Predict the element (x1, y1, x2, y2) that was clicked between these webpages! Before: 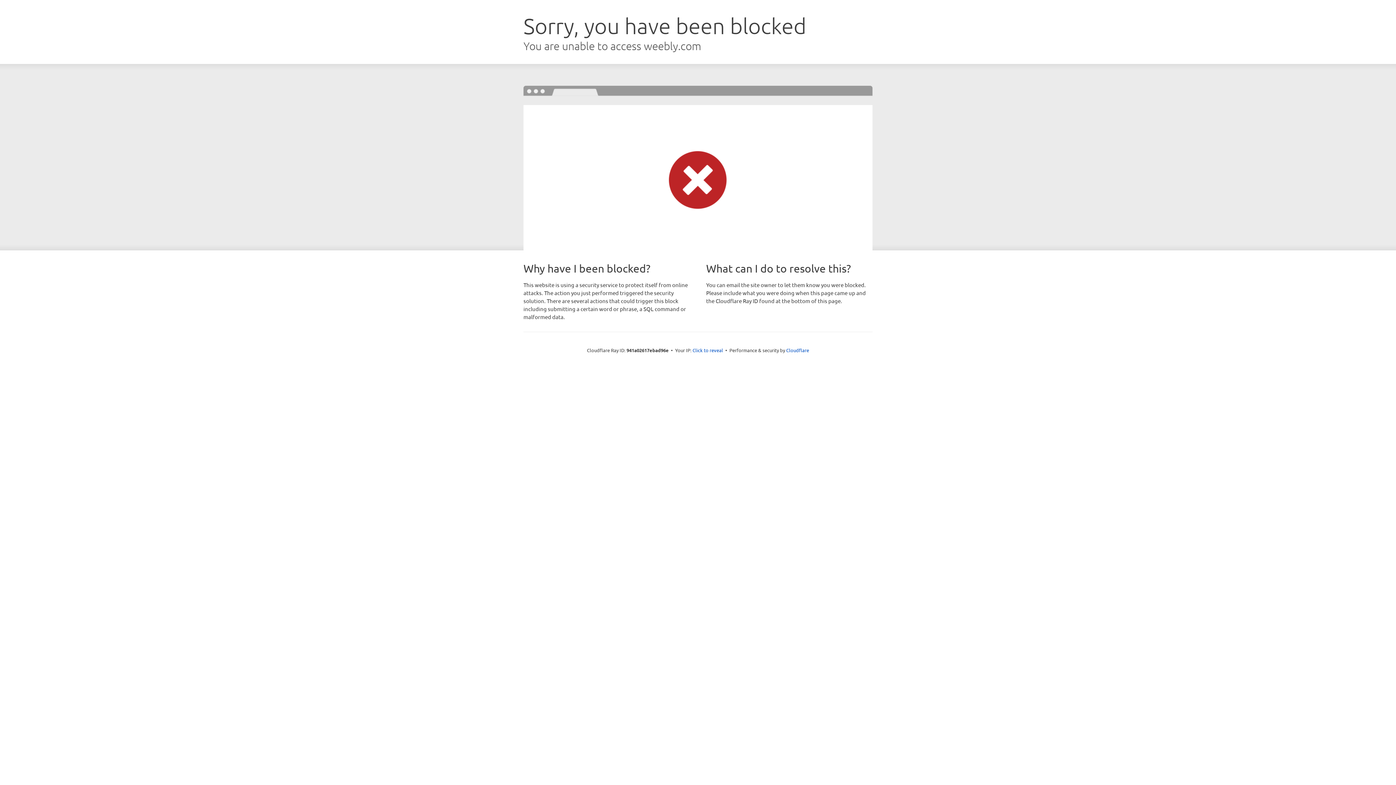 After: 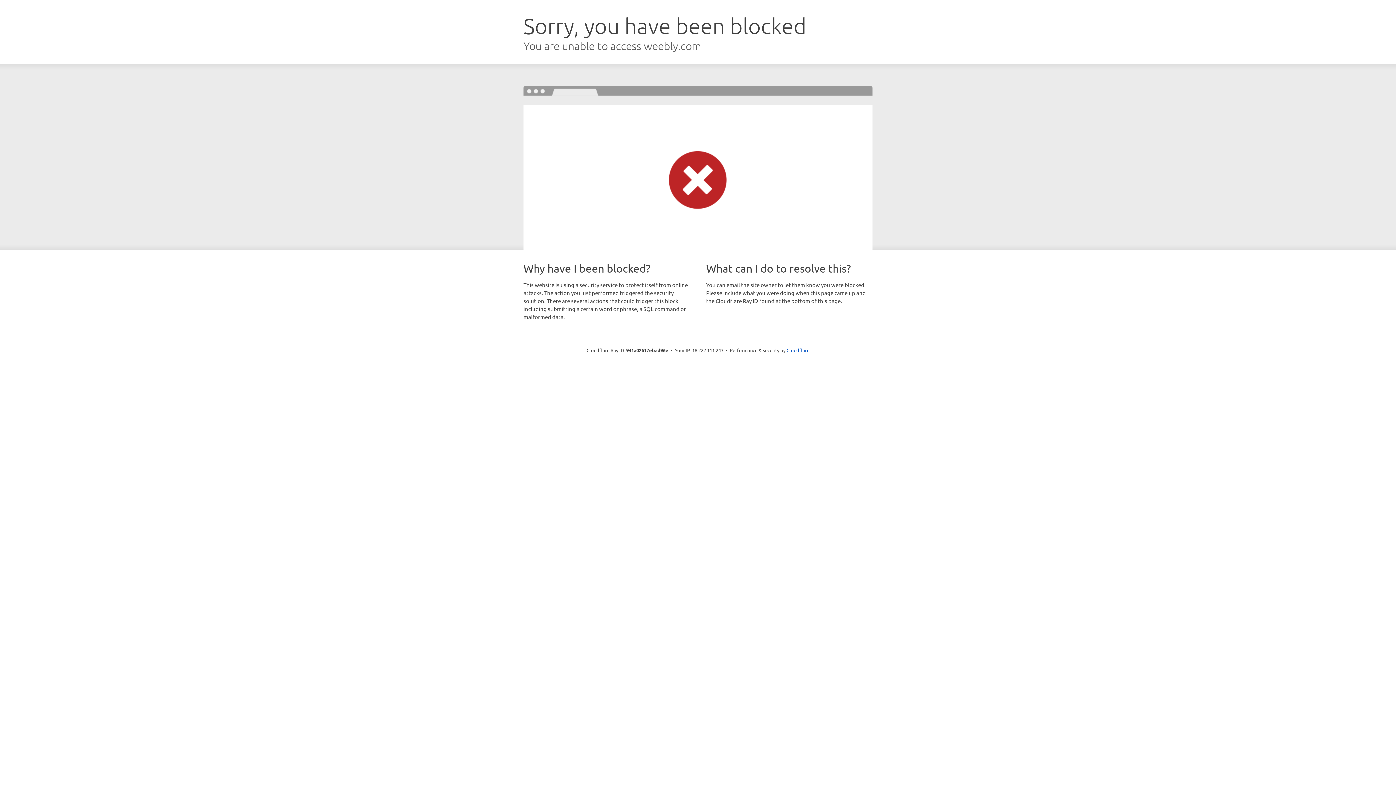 Action: label: Click to reveal bbox: (692, 346, 723, 353)